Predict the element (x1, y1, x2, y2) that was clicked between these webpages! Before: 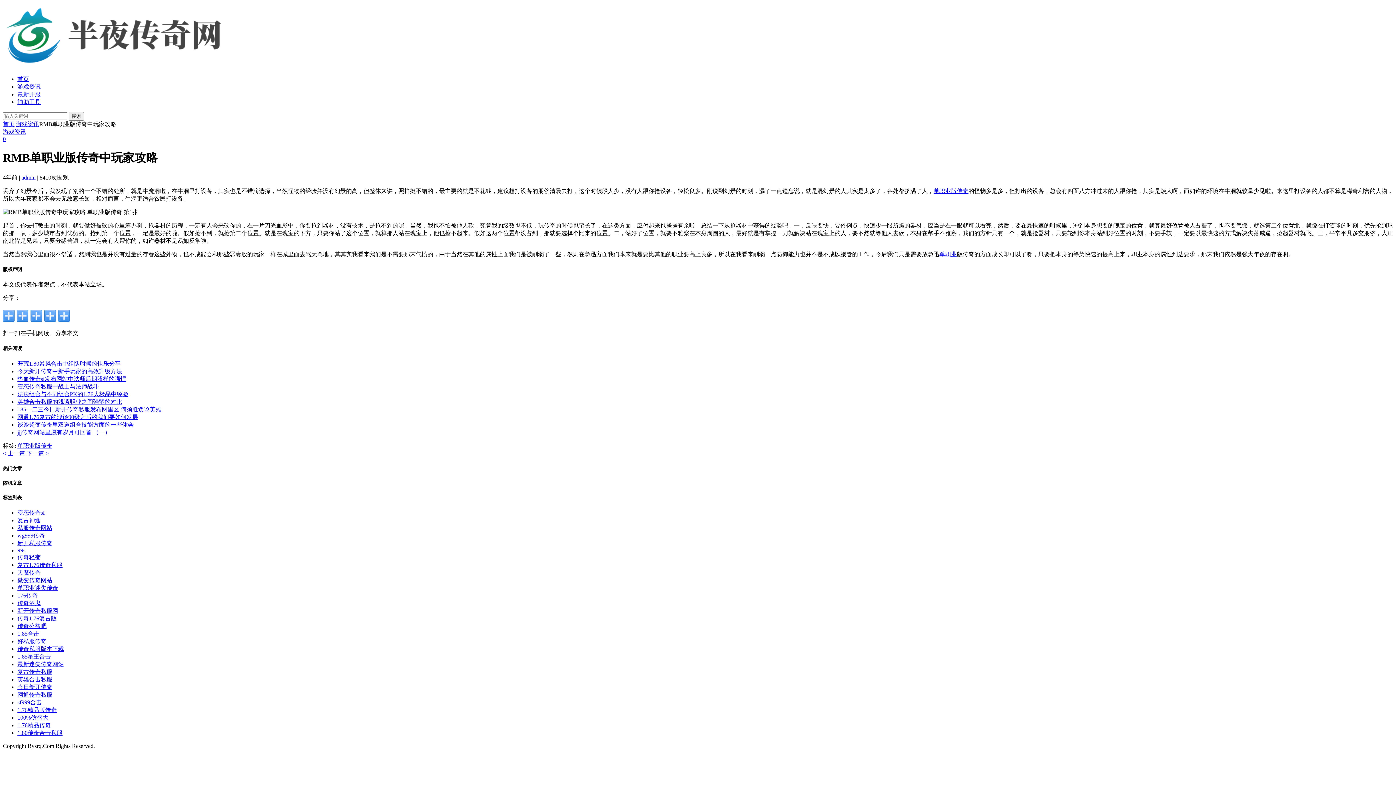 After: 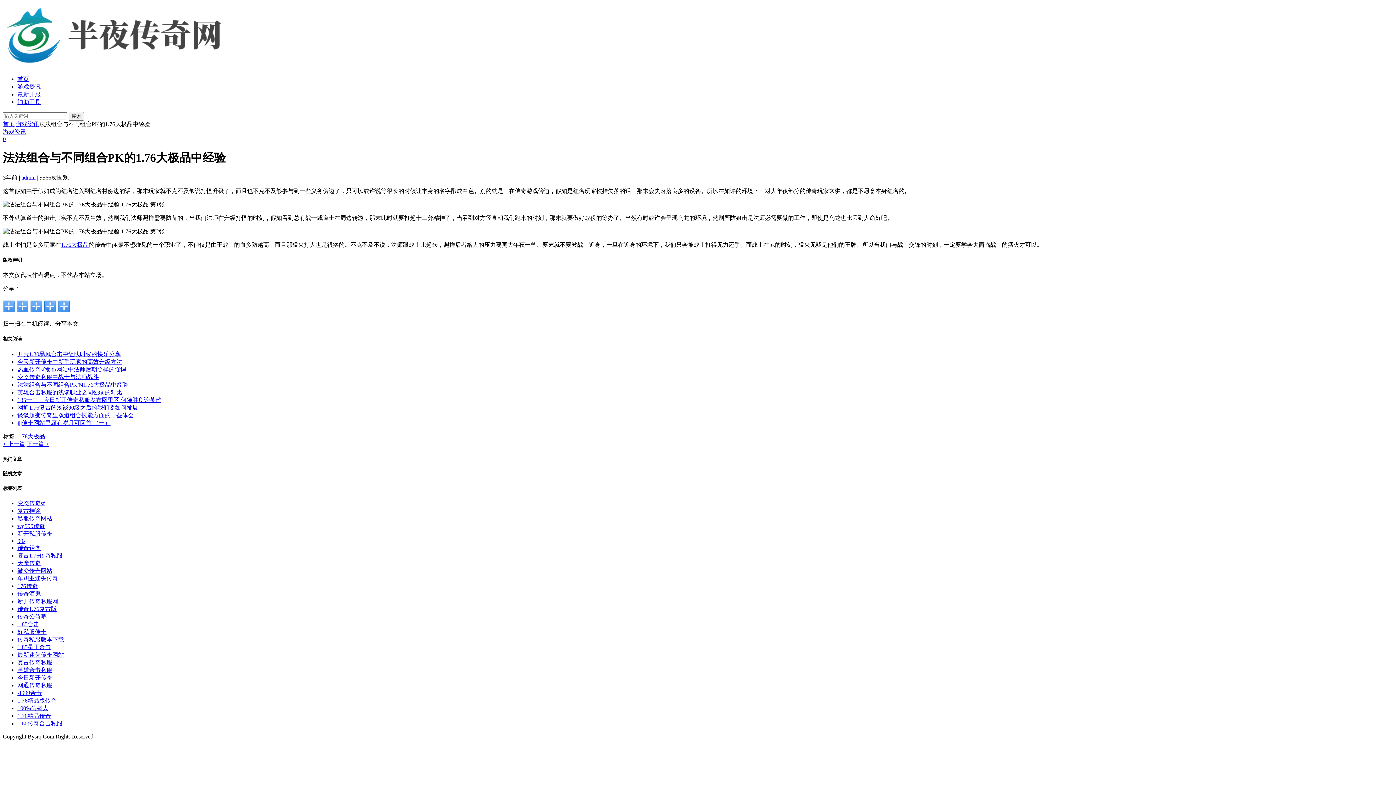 Action: label: 法法组合与不同组合PK的1.76大极品中经验 bbox: (17, 391, 128, 397)